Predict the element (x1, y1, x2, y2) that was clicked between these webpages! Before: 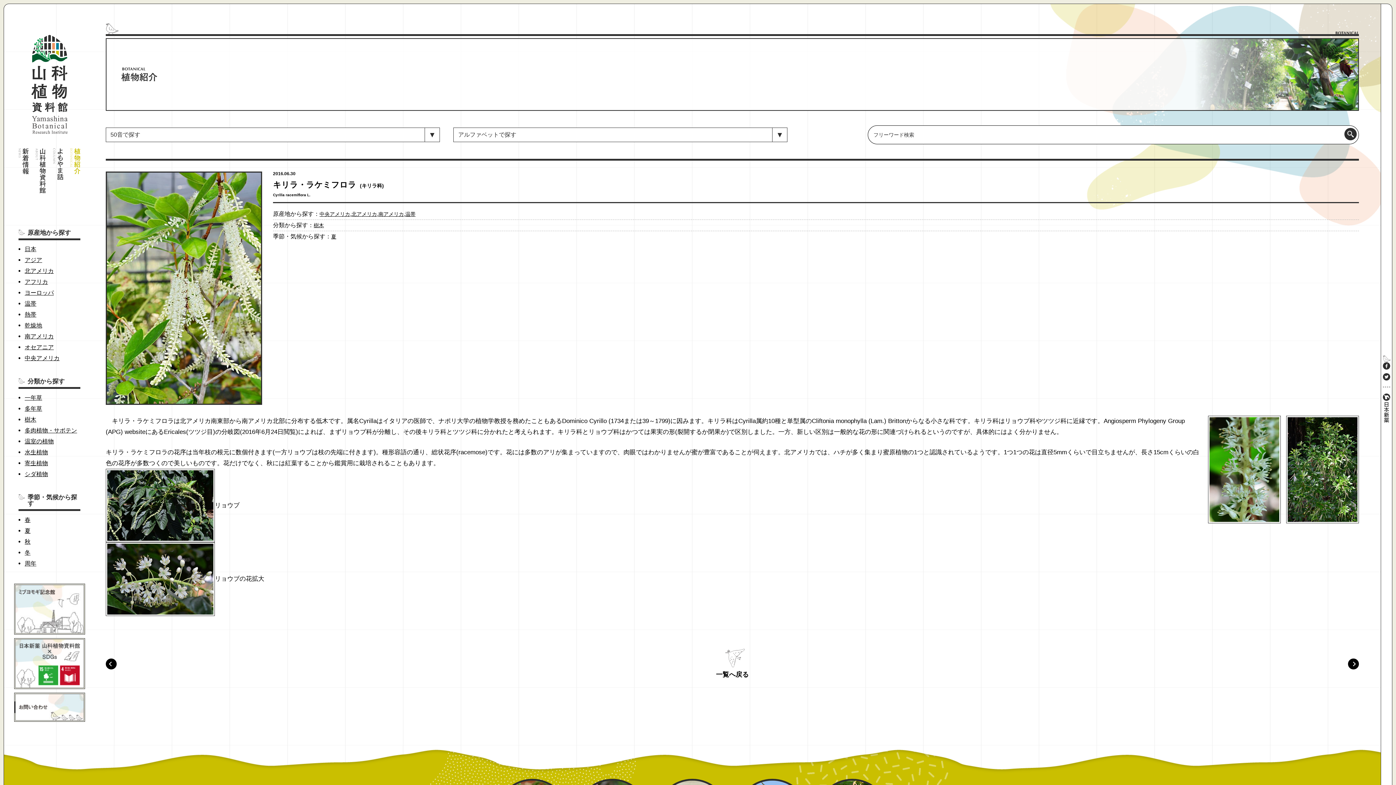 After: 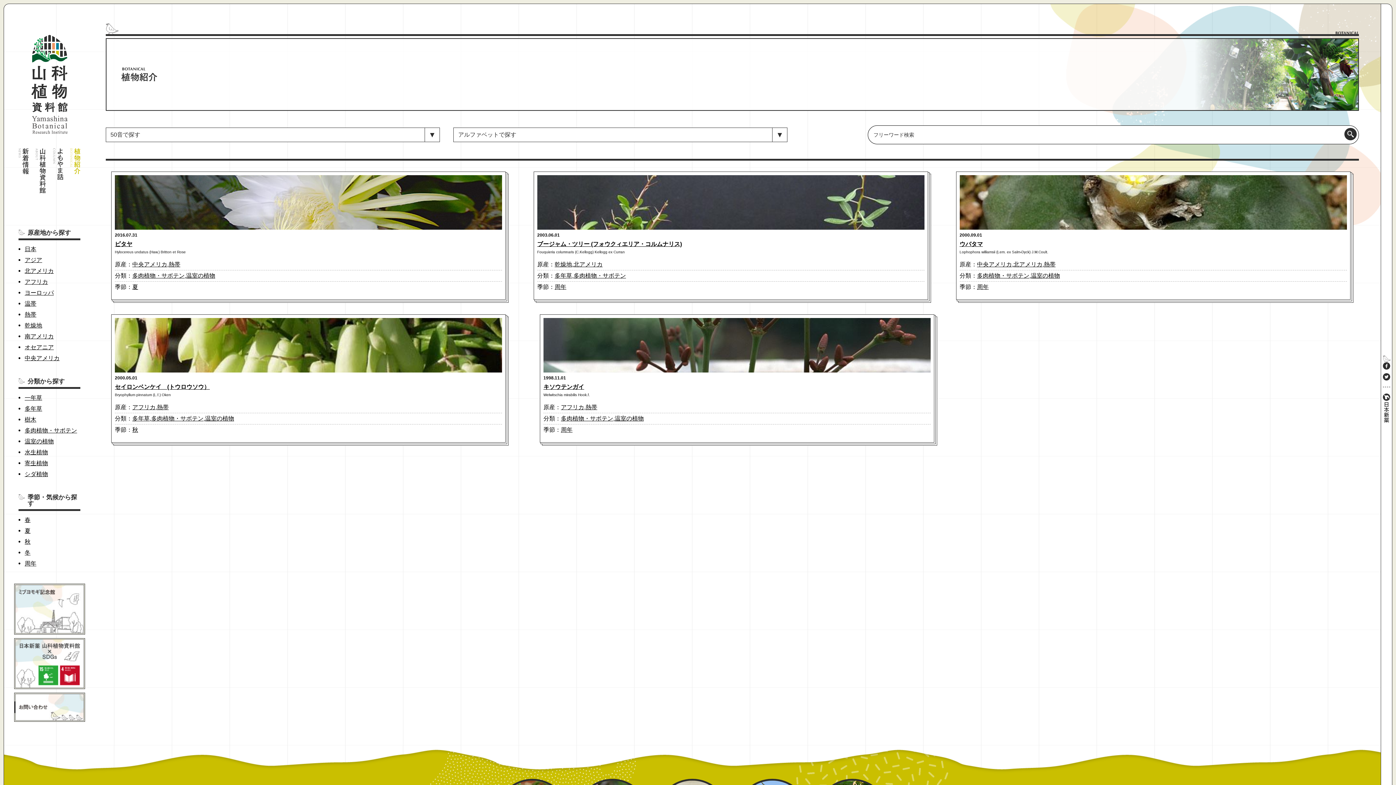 Action: label: 多肉植物・サボテン bbox: (24, 427, 77, 433)